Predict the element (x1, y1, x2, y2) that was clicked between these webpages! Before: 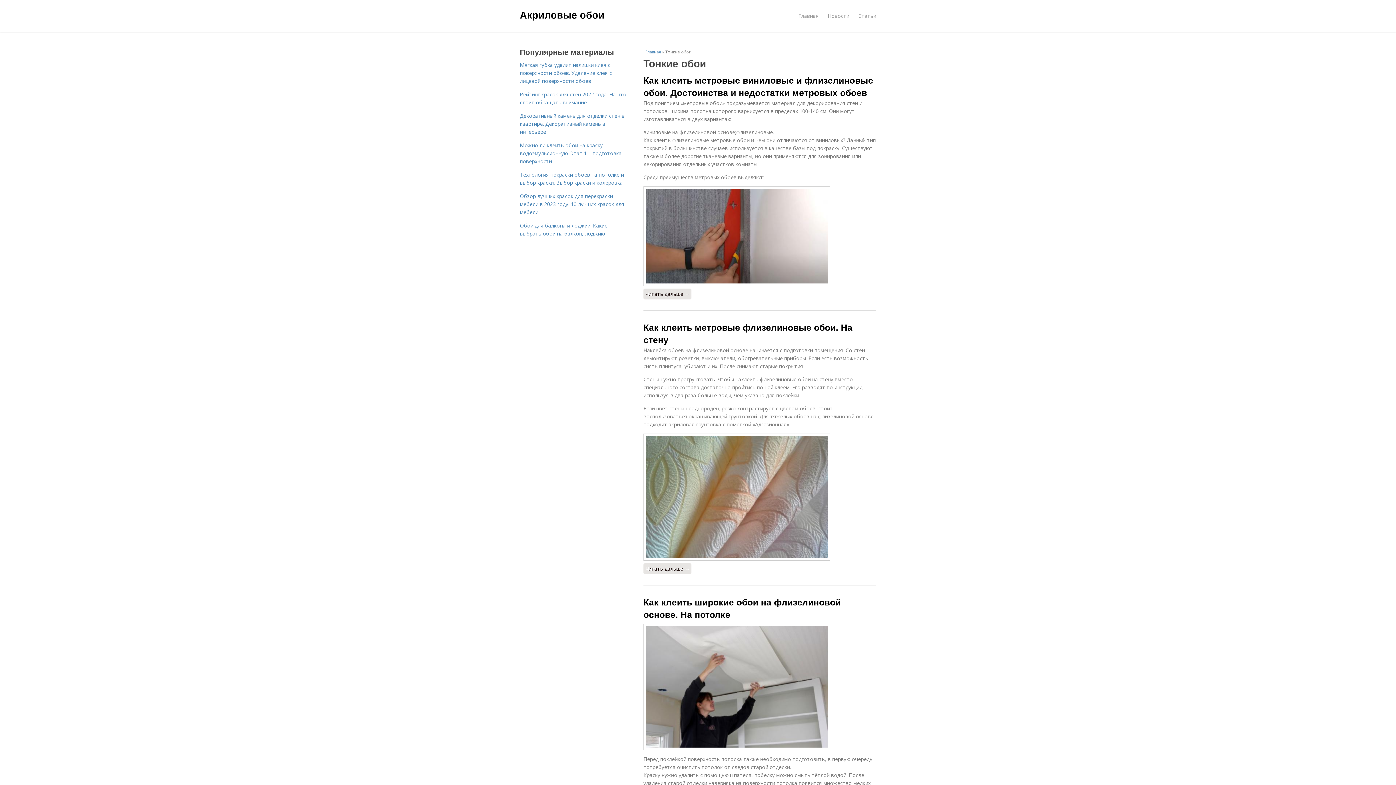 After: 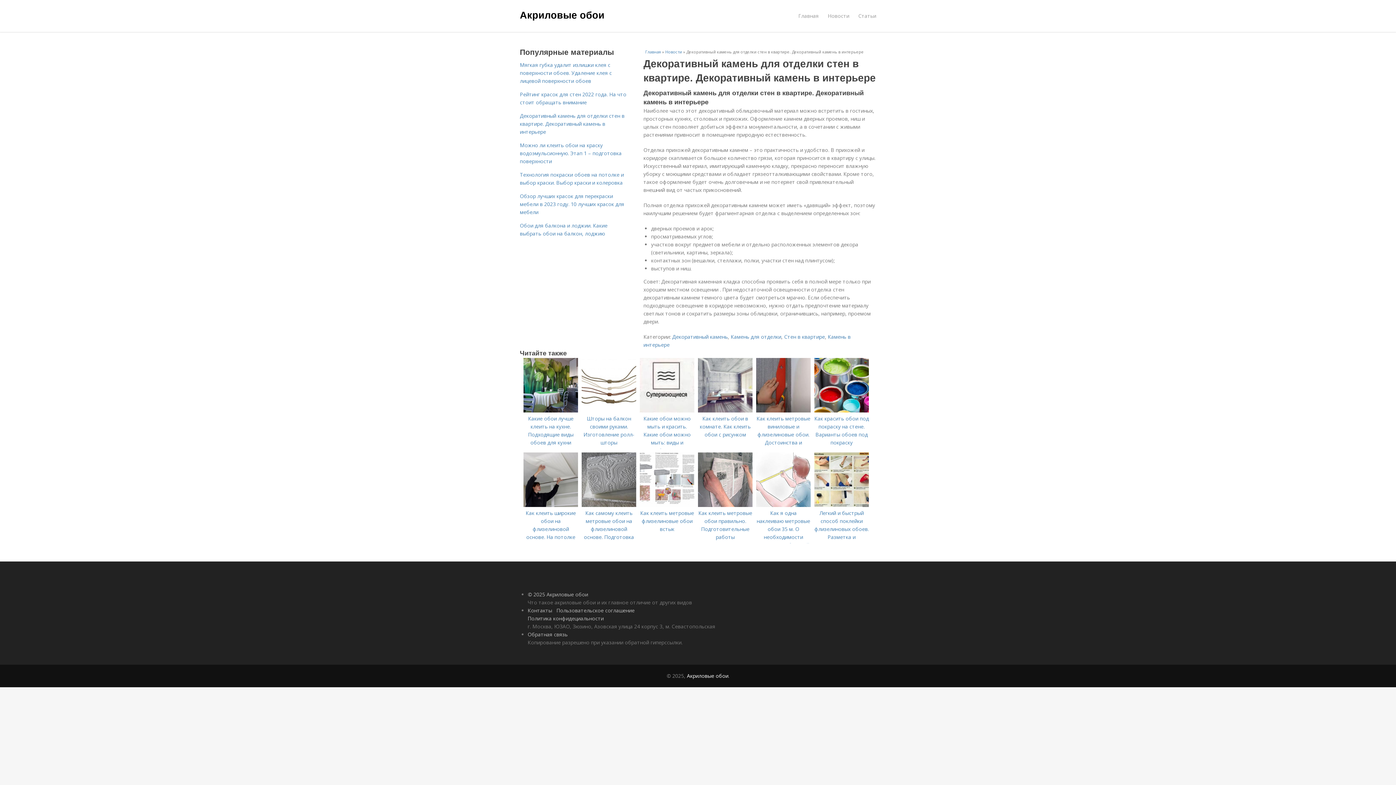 Action: bbox: (520, 112, 624, 135) label: Декоративный камень для отделки стен в квартире. Декоративный камень в интерьере